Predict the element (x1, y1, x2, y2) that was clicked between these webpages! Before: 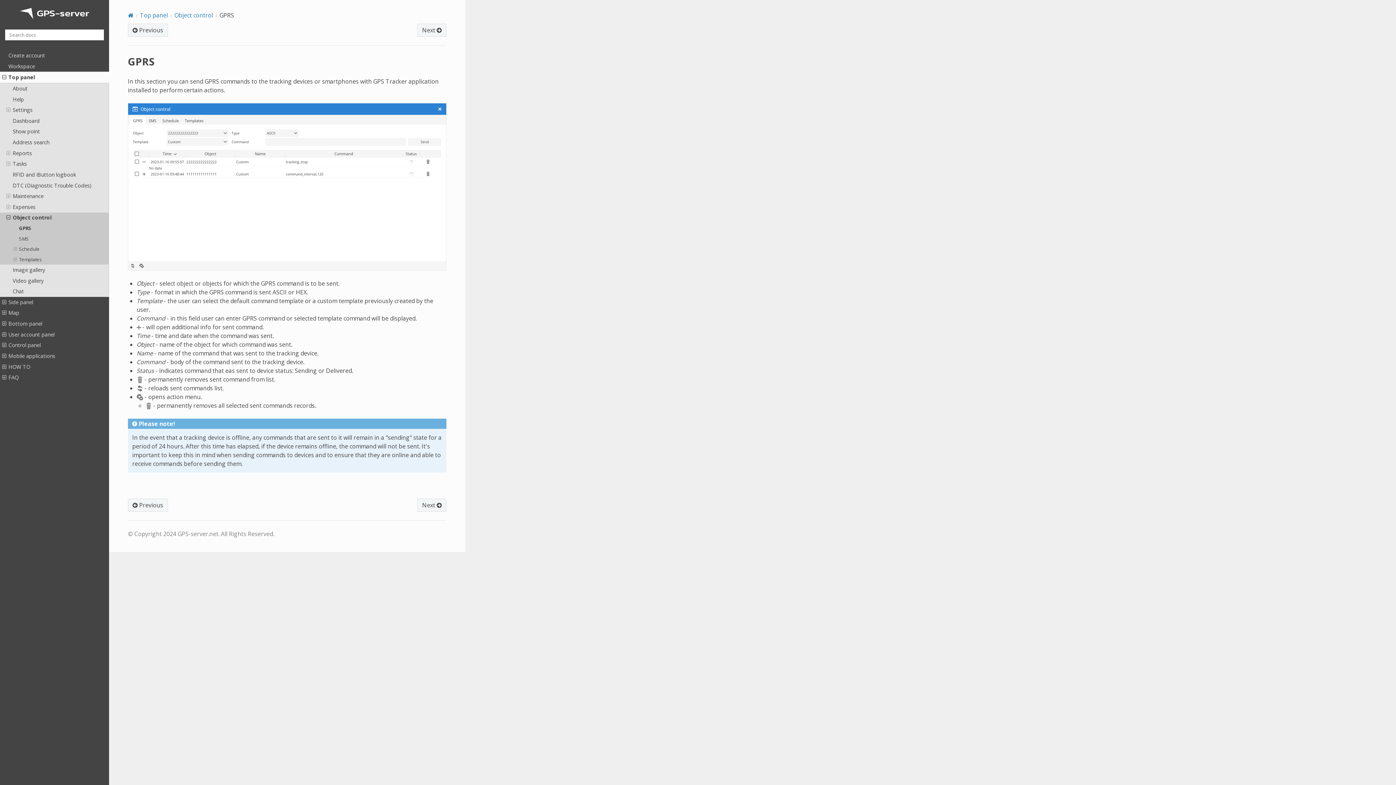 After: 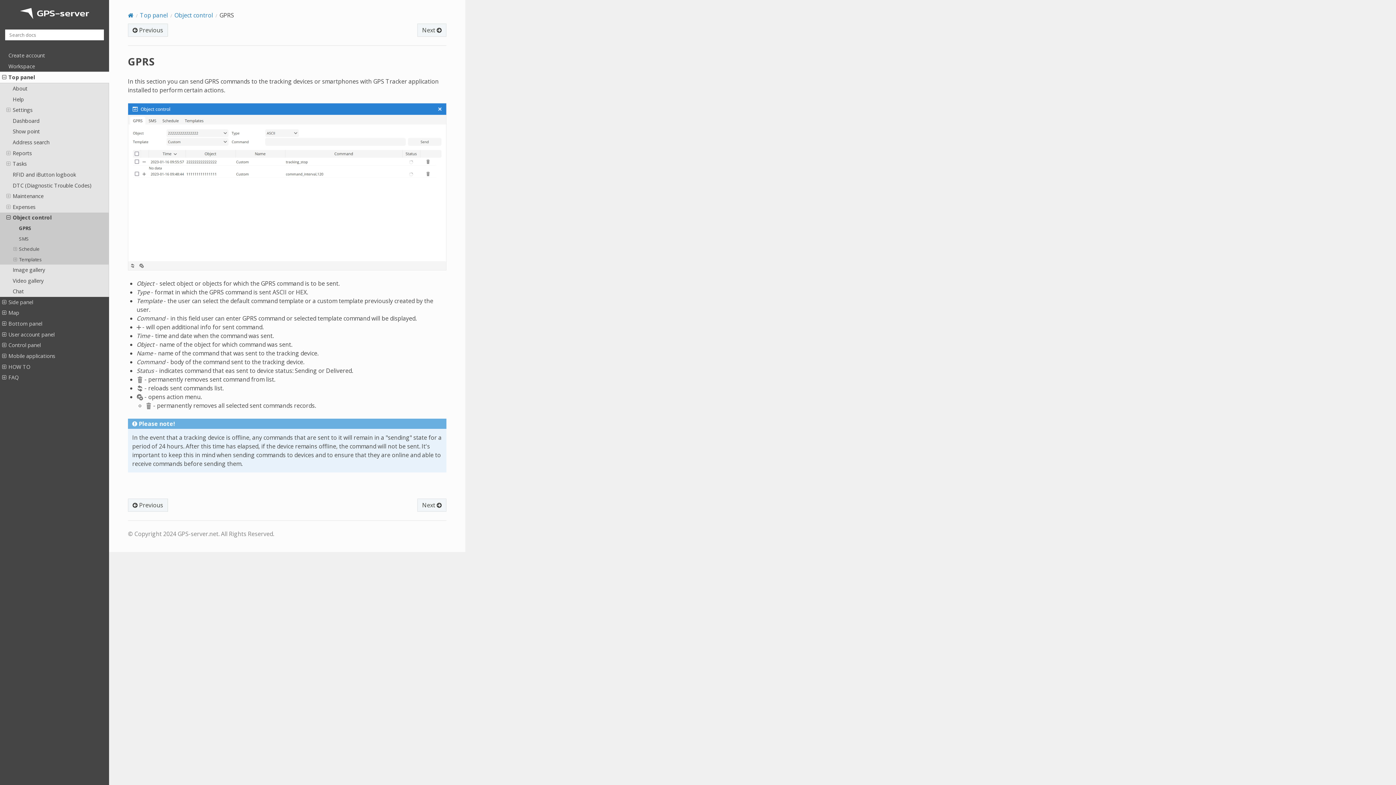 Action: label: GPRS bbox: (0, 223, 109, 233)